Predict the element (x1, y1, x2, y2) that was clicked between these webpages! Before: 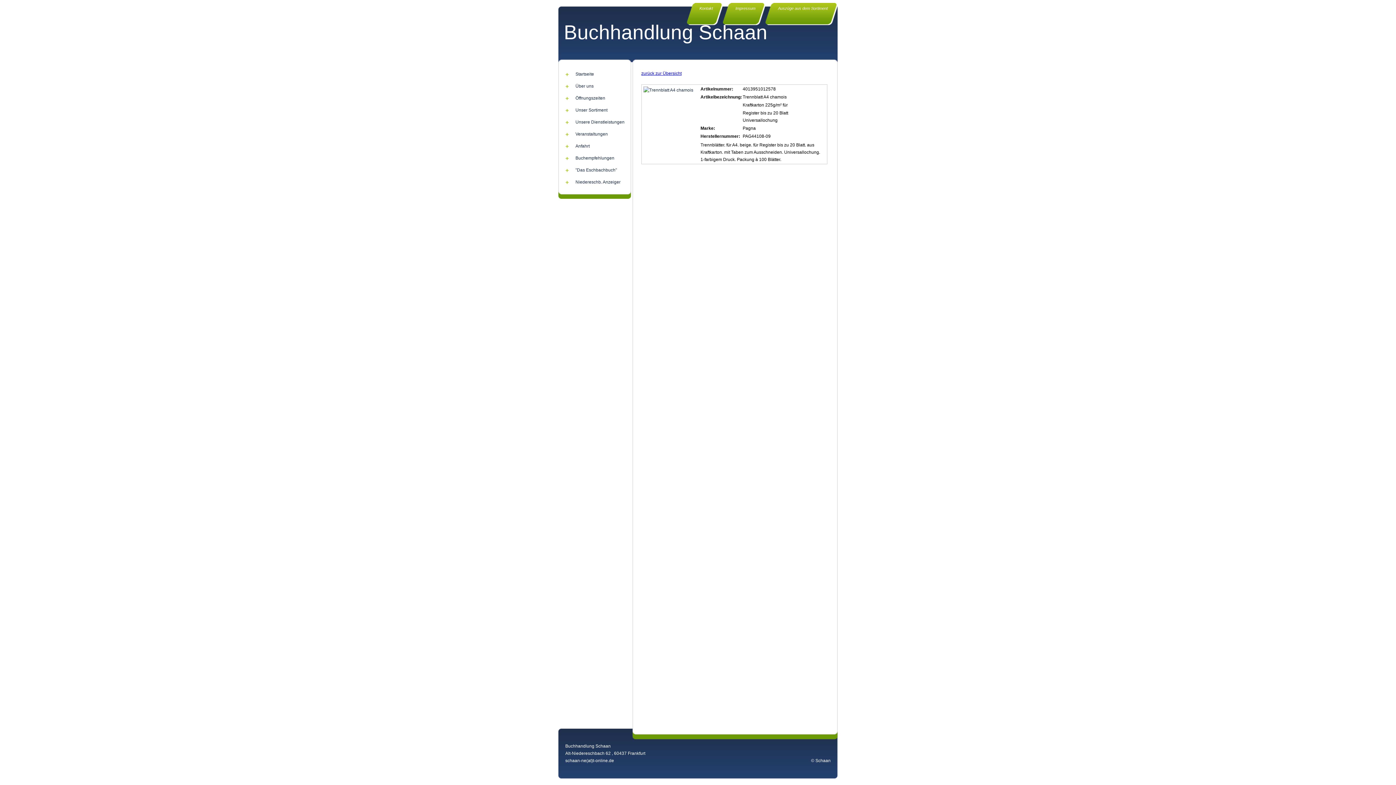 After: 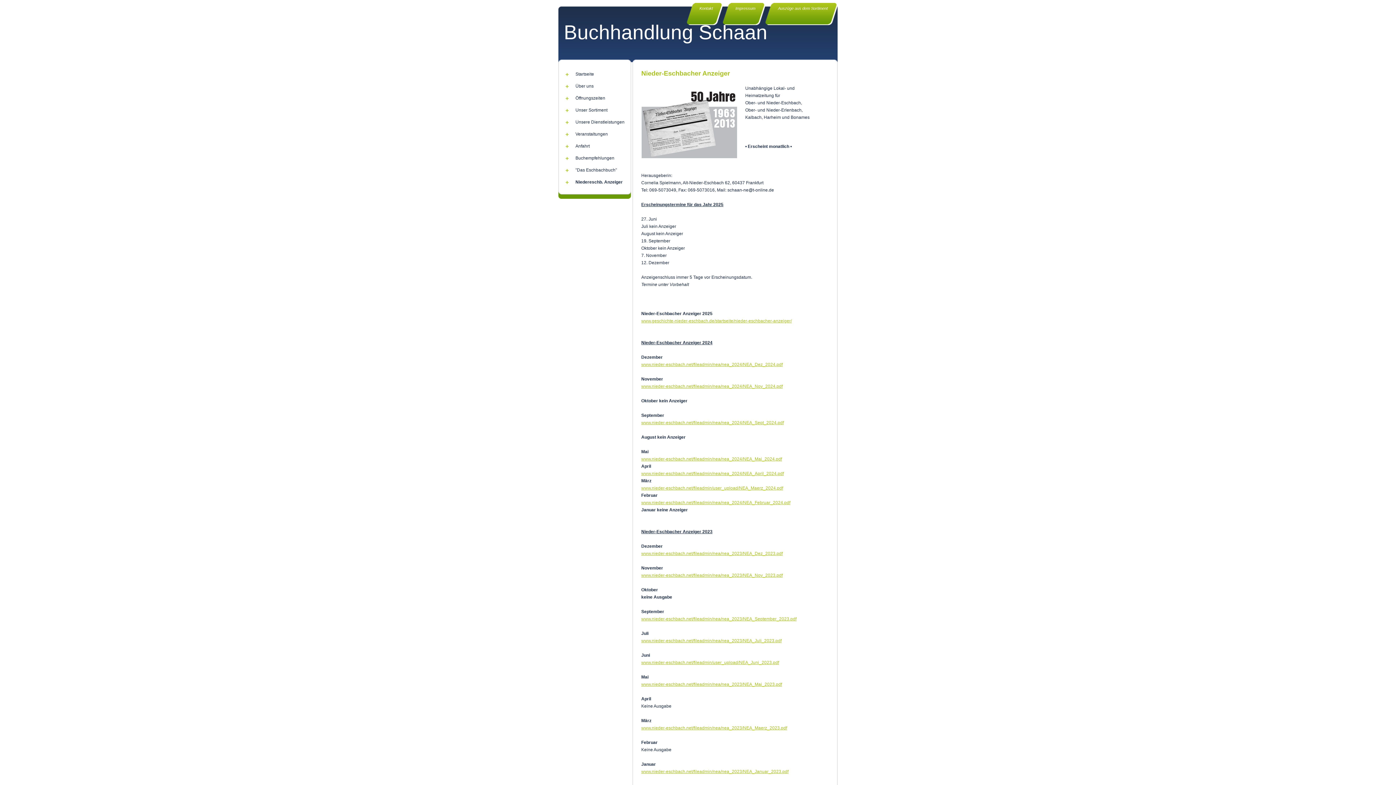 Action: bbox: (558, 176, 649, 188) label: Niedereschb. Anzeiger